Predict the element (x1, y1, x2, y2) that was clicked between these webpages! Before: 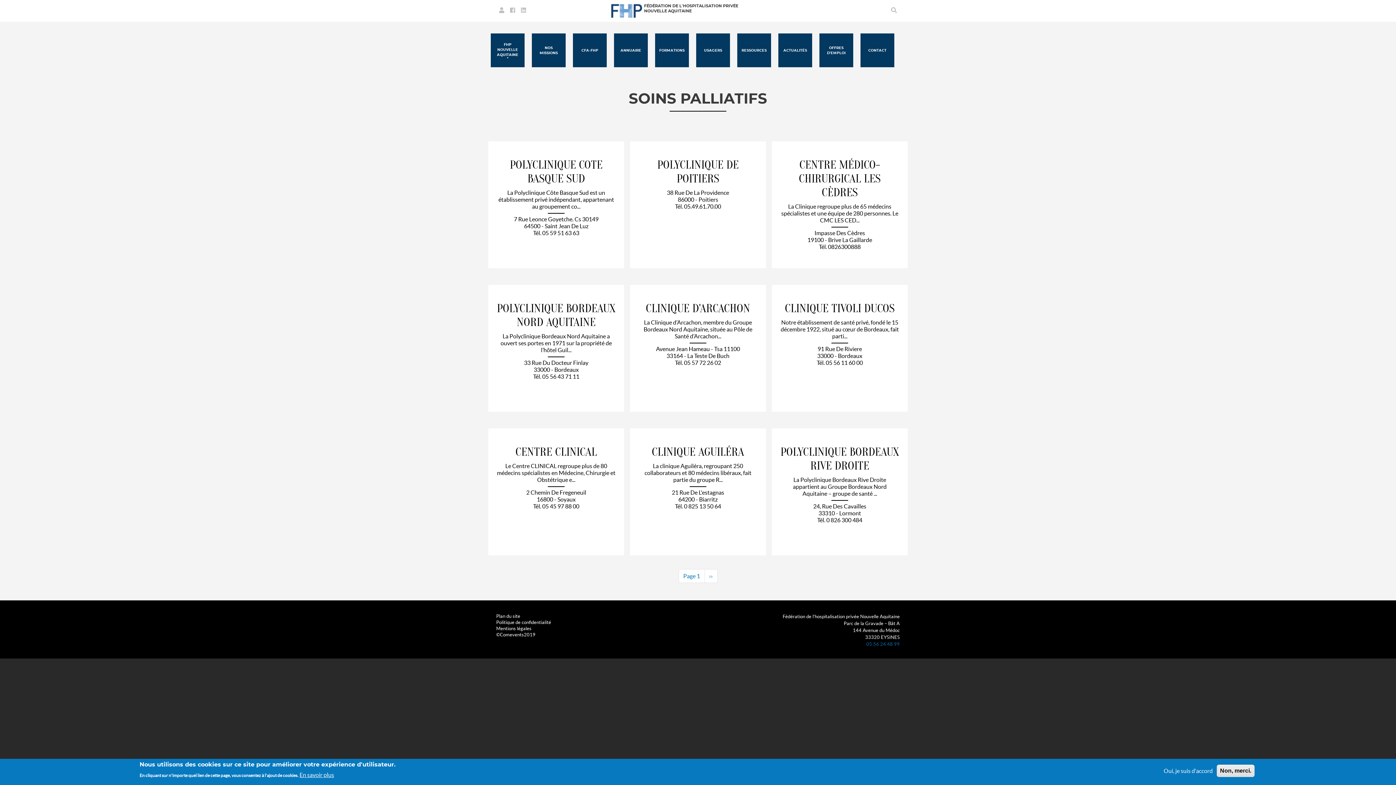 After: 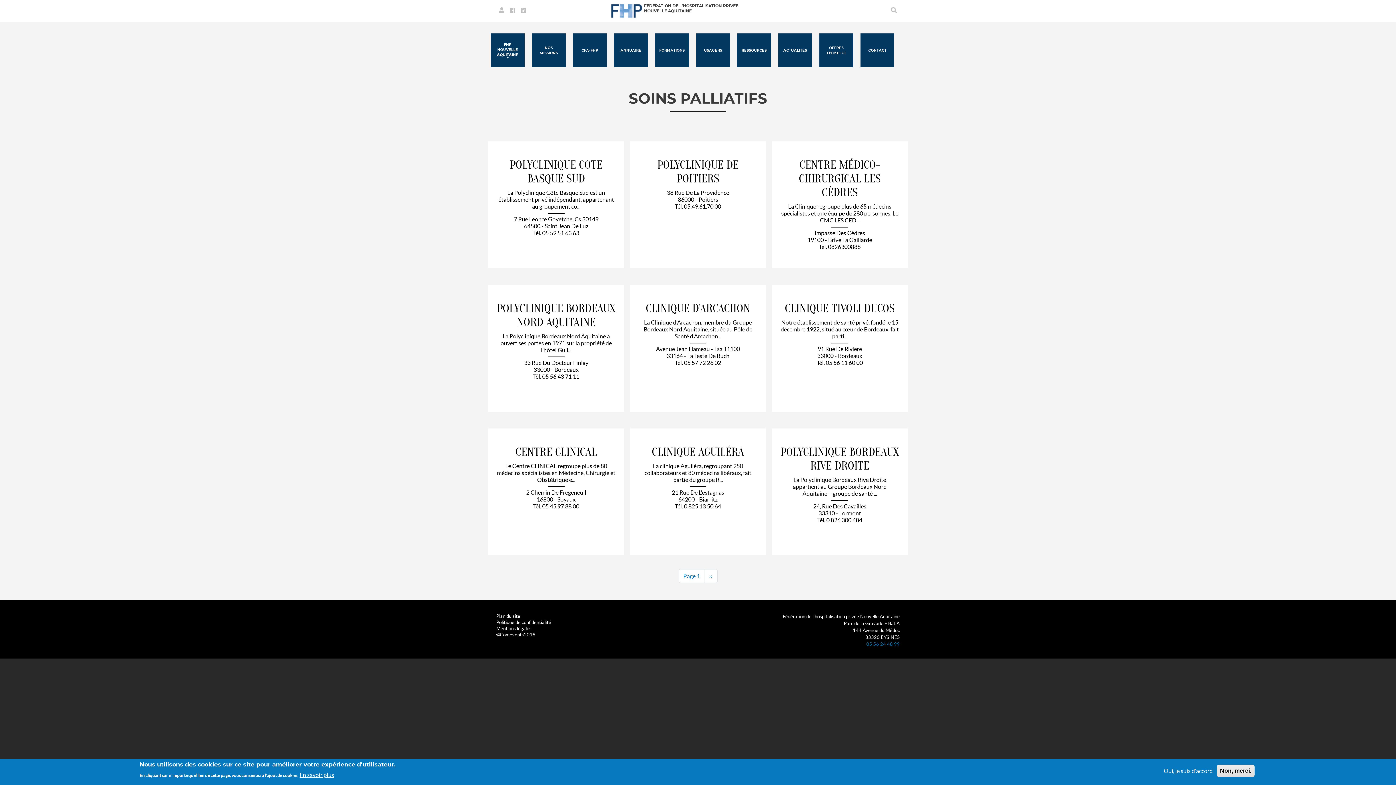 Action: bbox: (521, 6, 526, 13)